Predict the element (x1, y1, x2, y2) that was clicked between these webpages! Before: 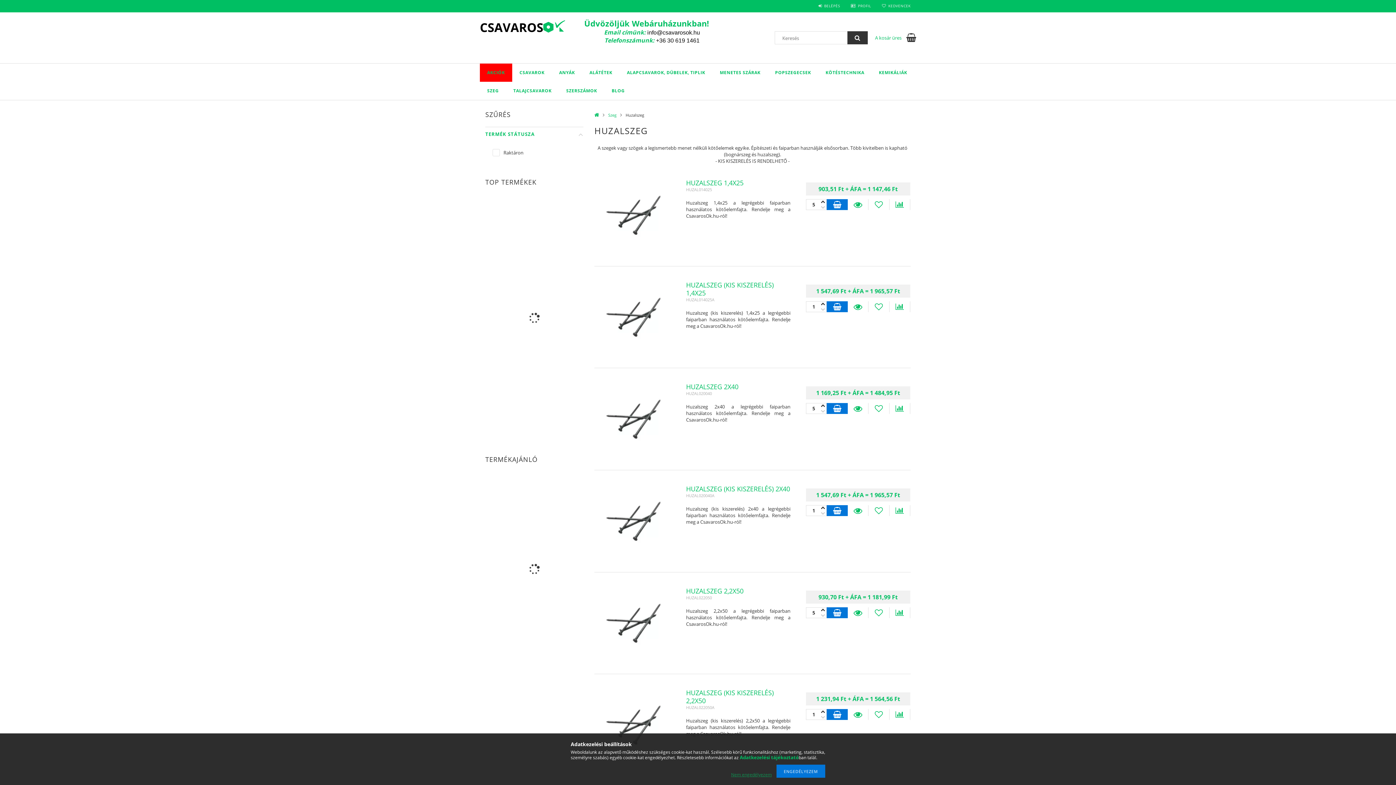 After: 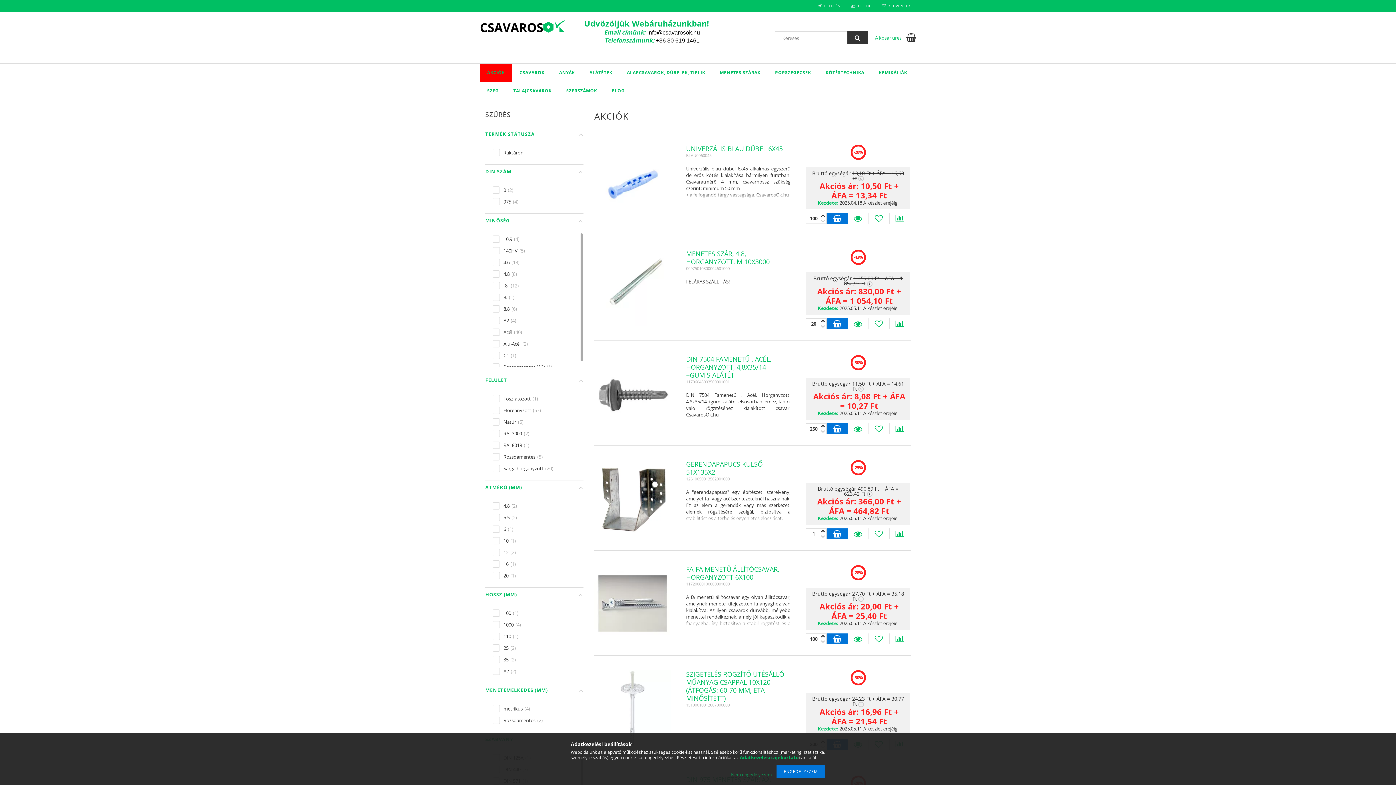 Action: label: AKCIÓK bbox: (480, 63, 512, 81)